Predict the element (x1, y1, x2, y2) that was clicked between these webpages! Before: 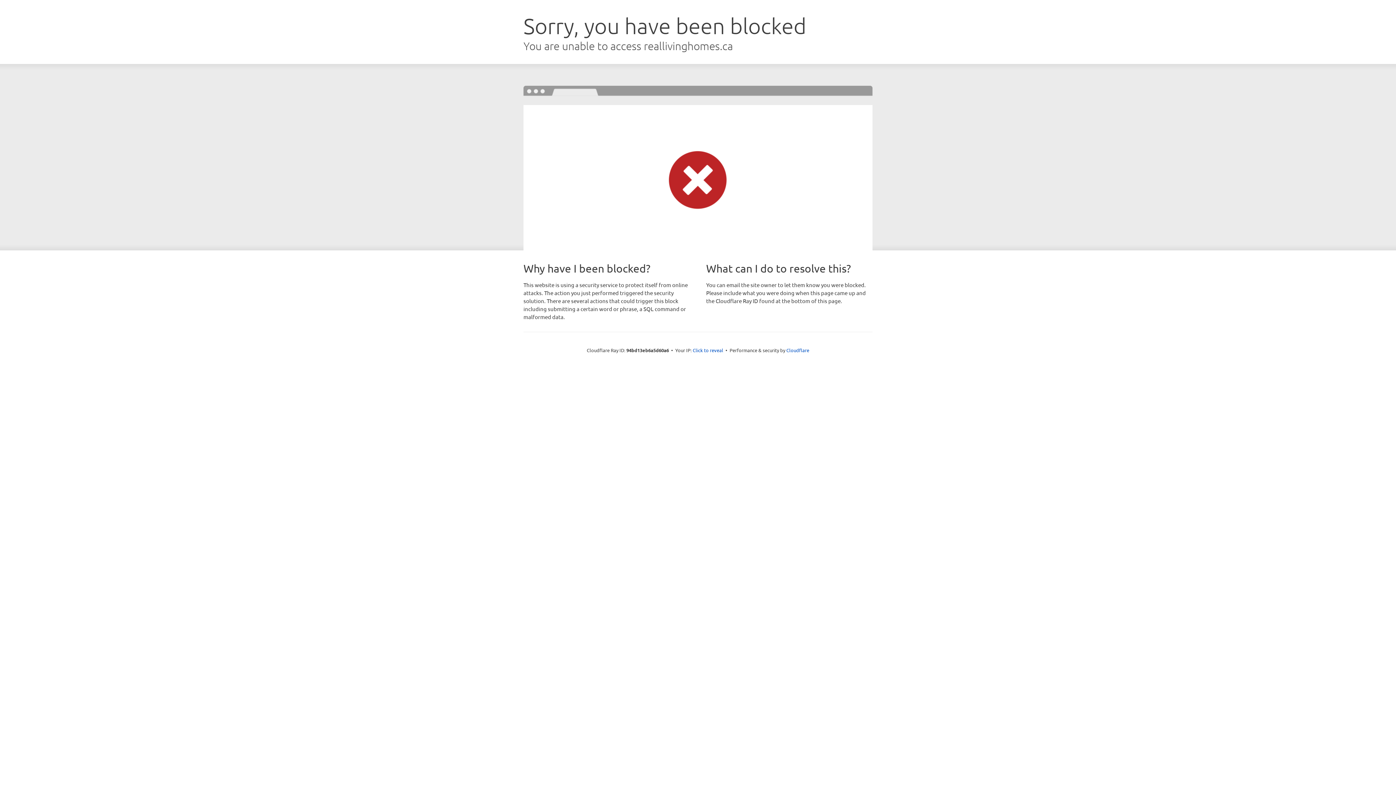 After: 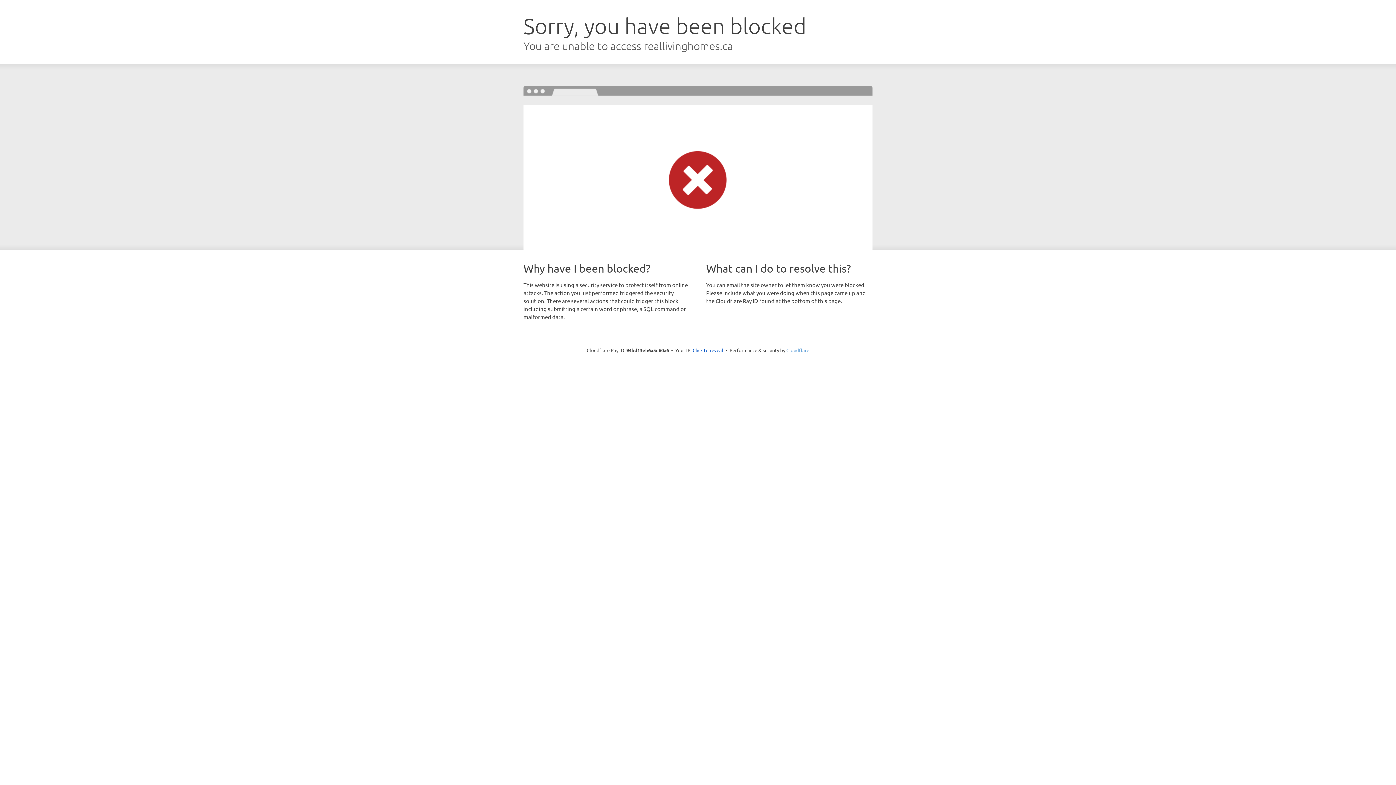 Action: bbox: (786, 347, 809, 353) label: Cloudflare